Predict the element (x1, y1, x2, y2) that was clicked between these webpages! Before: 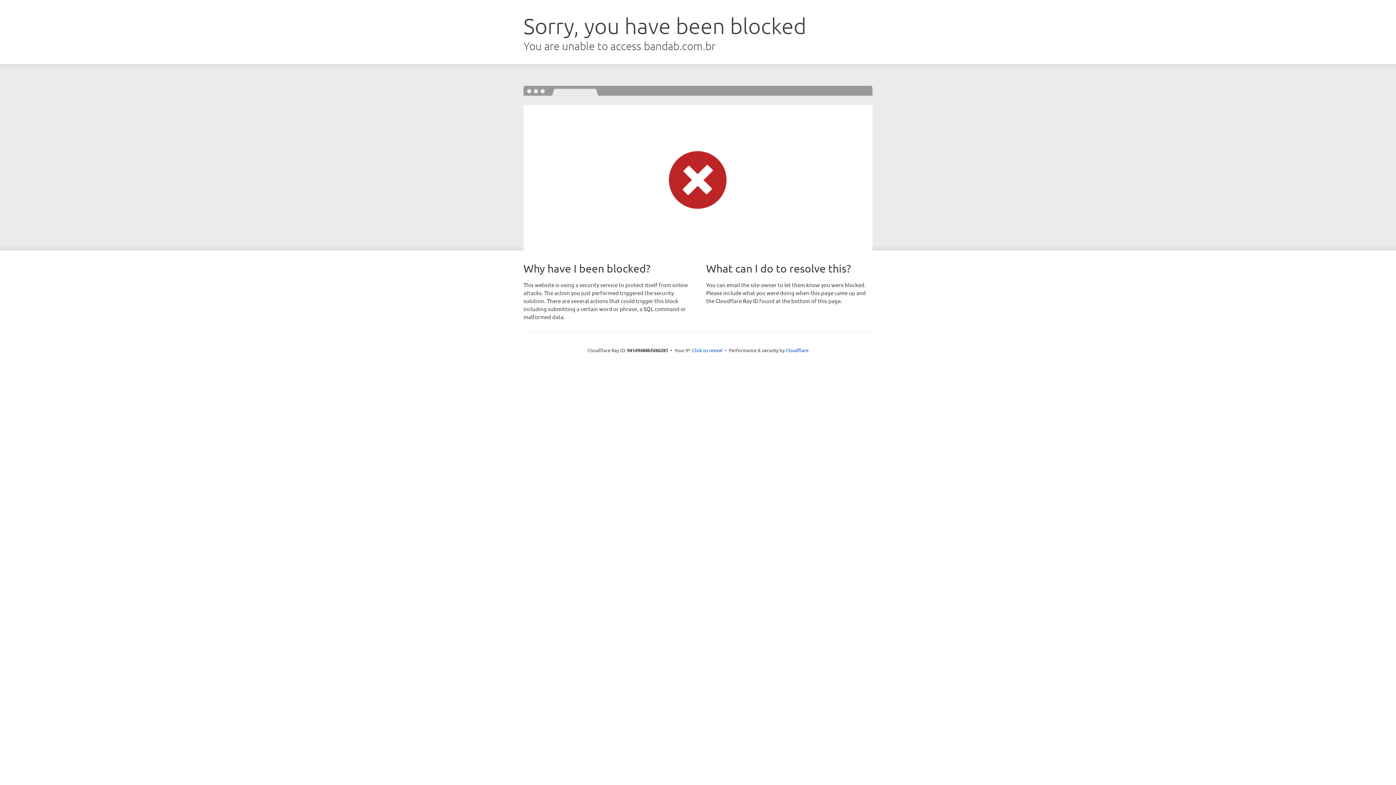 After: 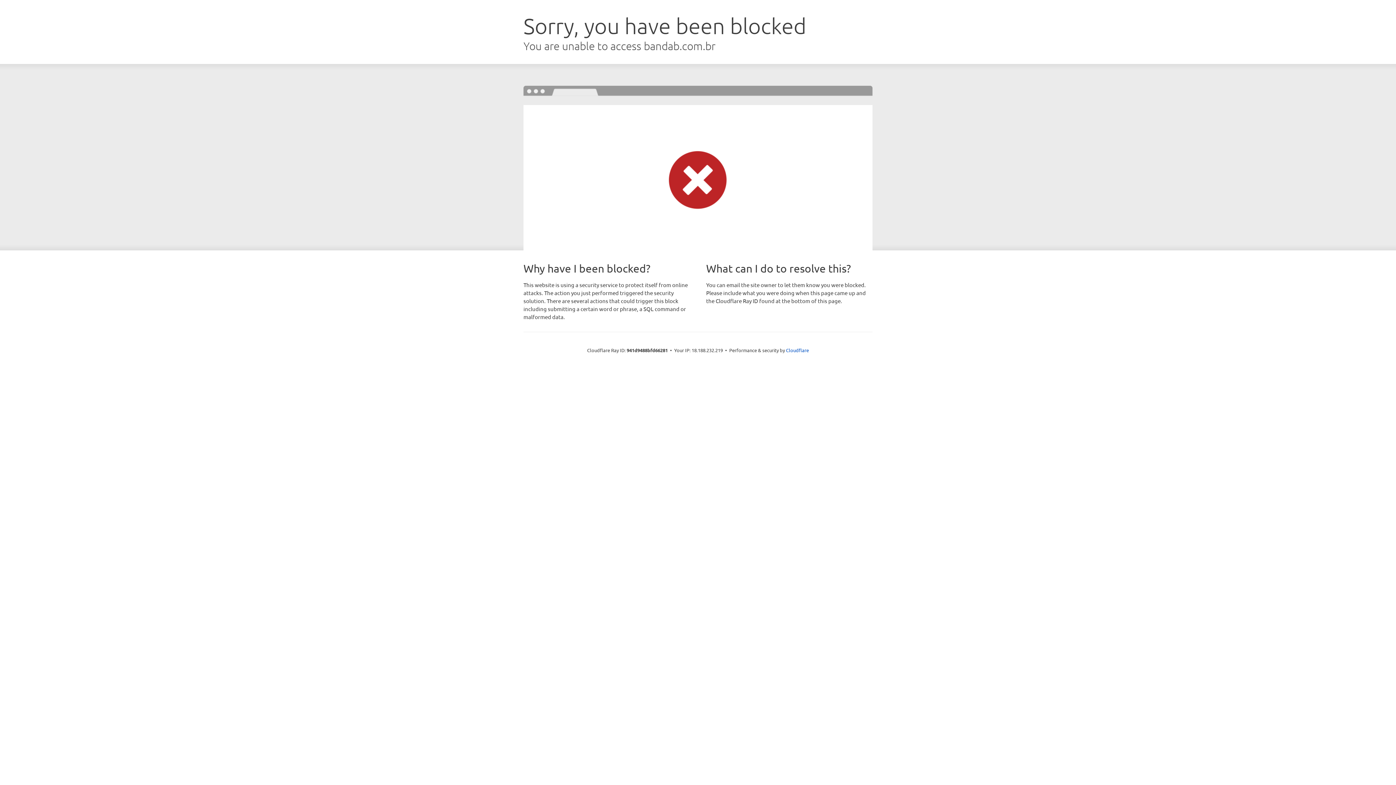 Action: label: Click to reveal bbox: (692, 346, 722, 353)